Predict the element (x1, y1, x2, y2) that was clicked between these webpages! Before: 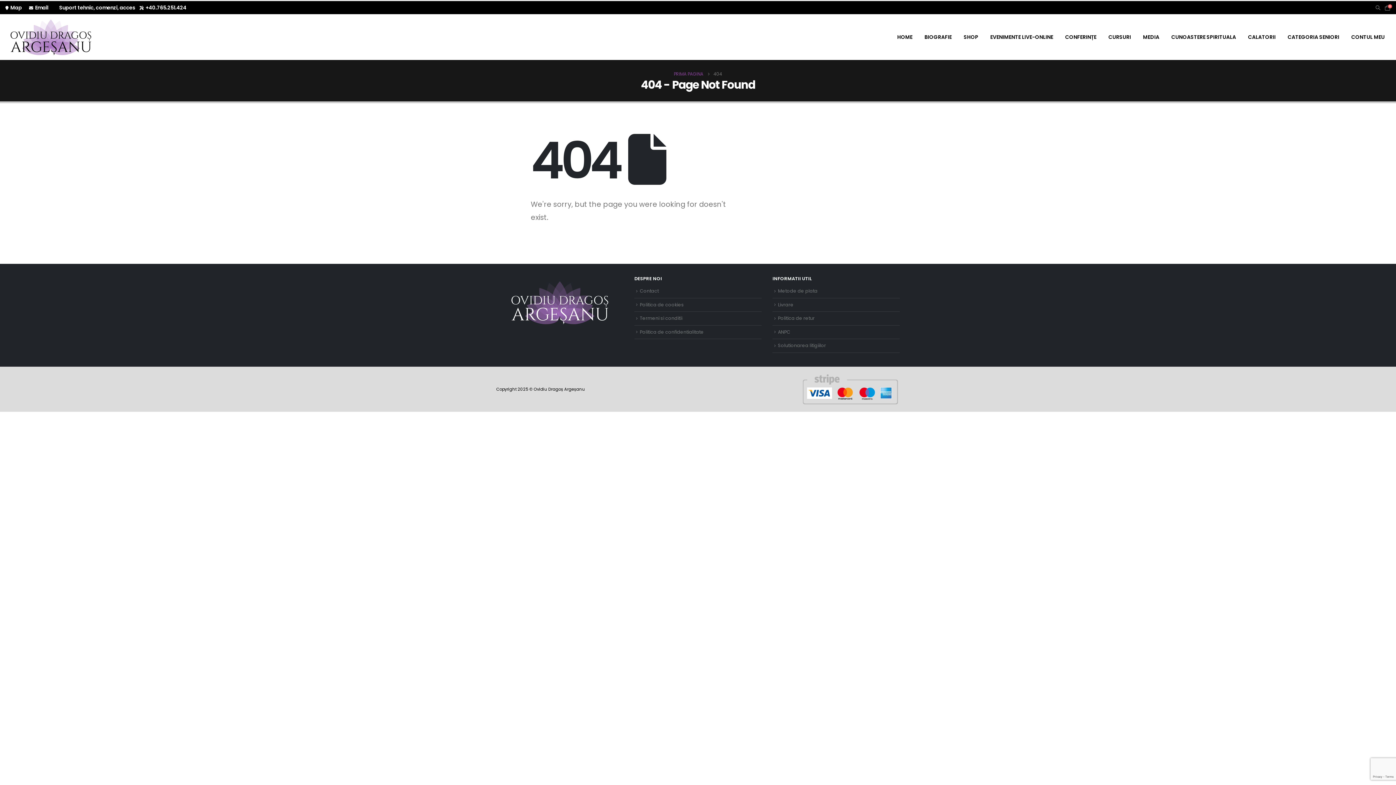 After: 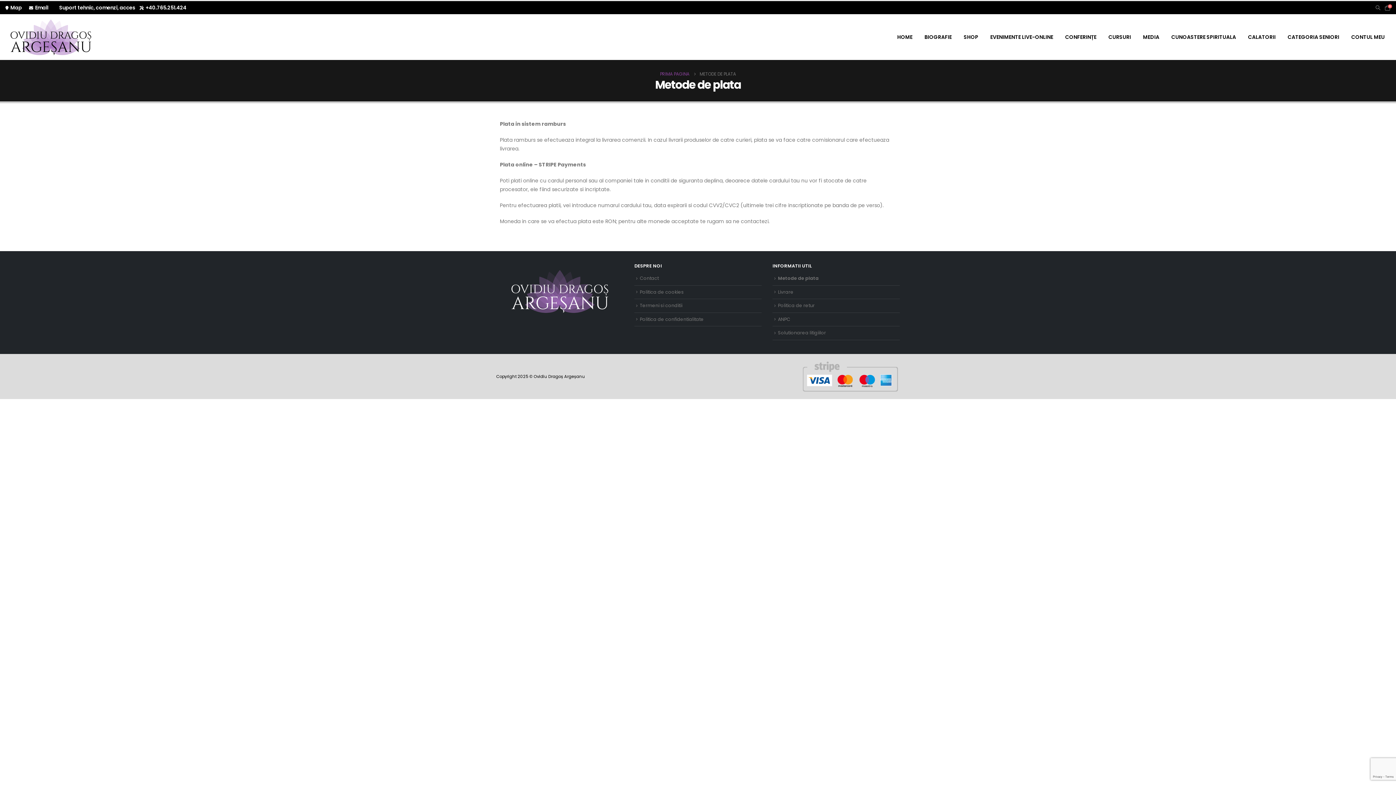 Action: bbox: (778, 288, 817, 294) label: Metode de plata